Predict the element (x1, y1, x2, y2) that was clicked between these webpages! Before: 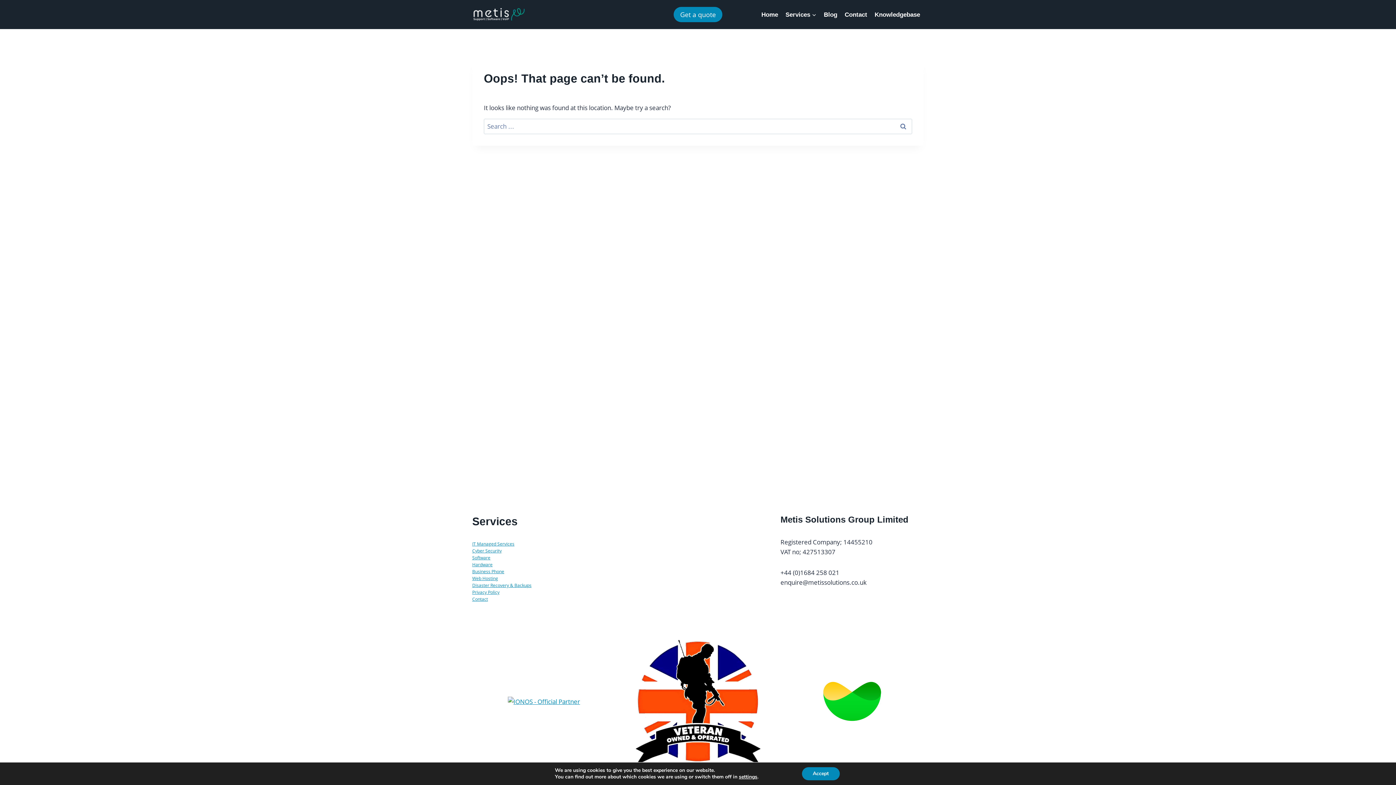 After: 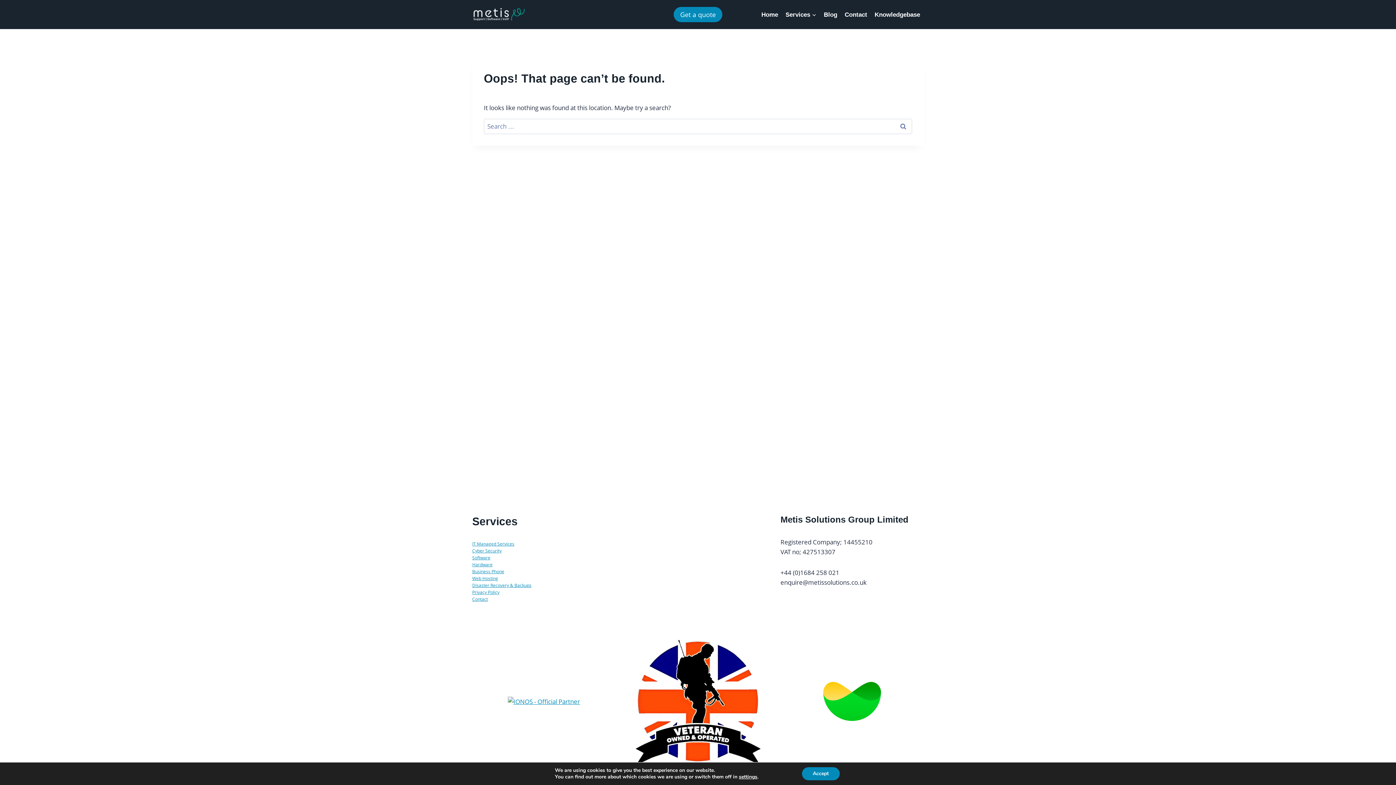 Action: bbox: (472, 575, 498, 581) label: Web Hosting